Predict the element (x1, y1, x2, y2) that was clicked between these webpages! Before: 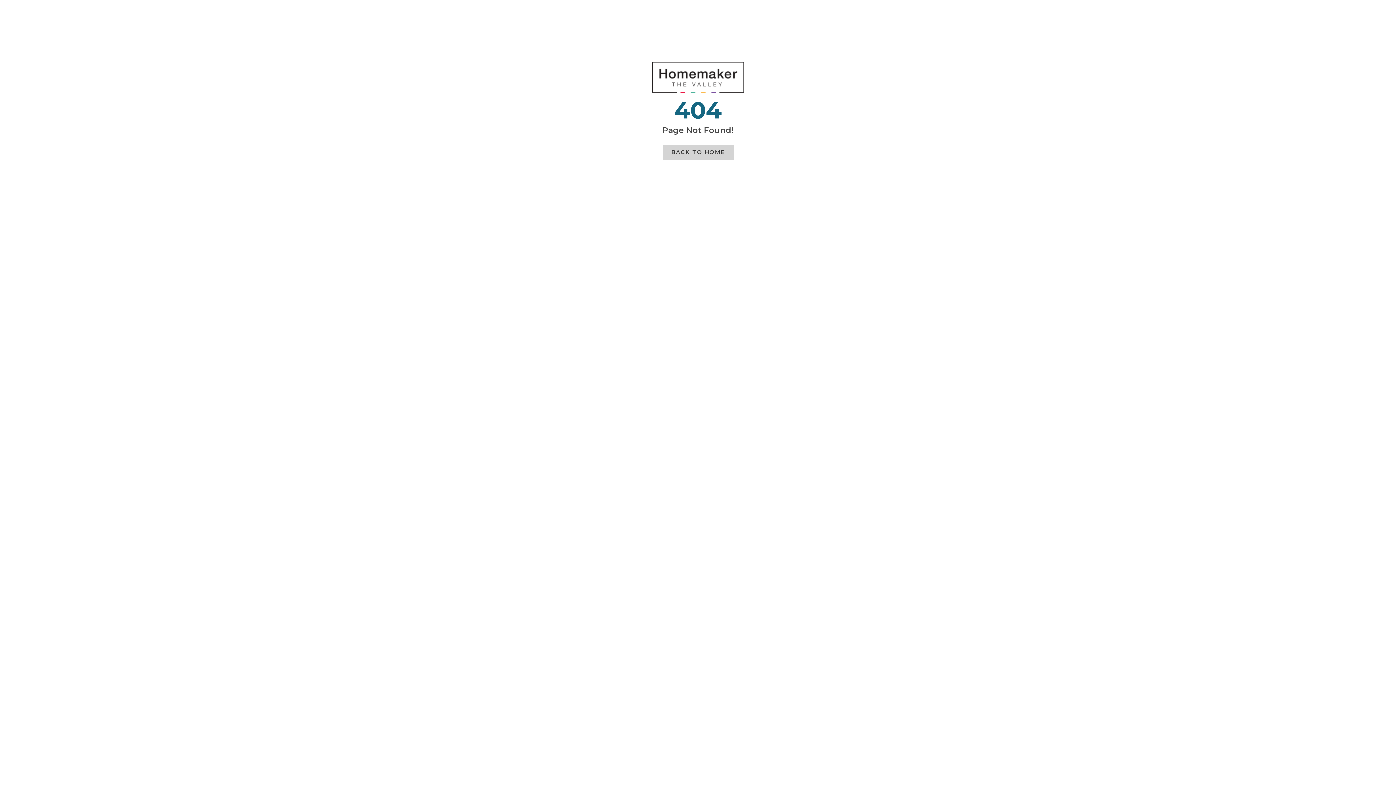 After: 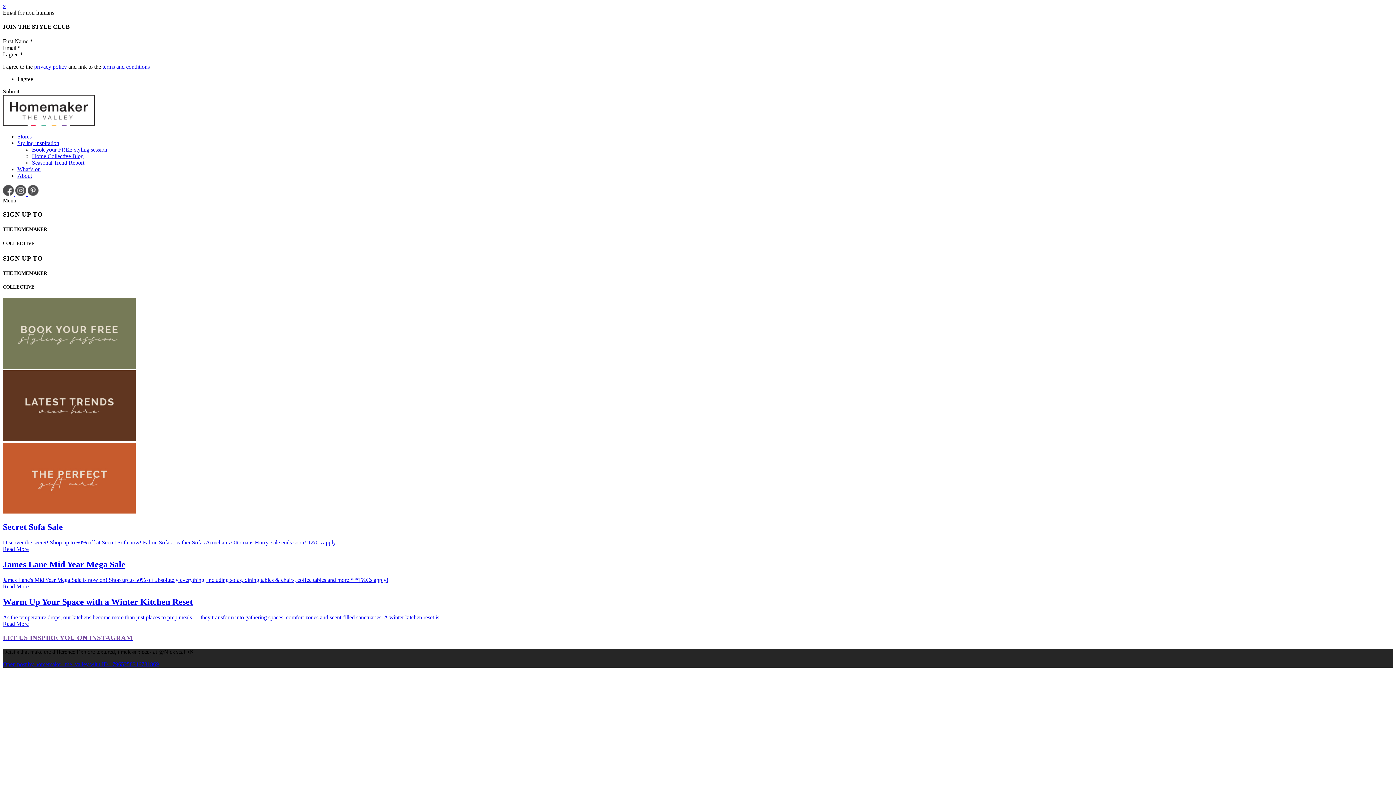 Action: label: BACK TO HOME bbox: (662, 144, 733, 160)